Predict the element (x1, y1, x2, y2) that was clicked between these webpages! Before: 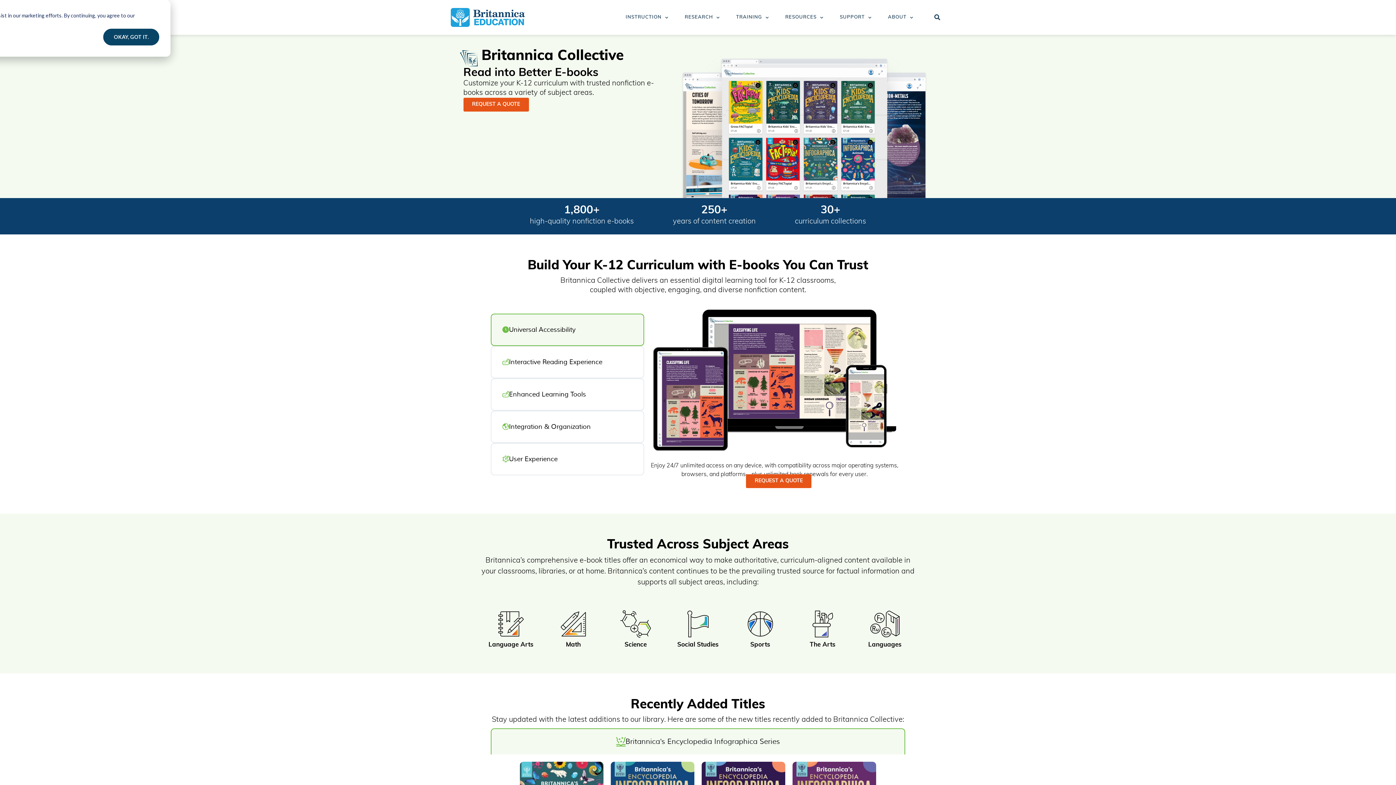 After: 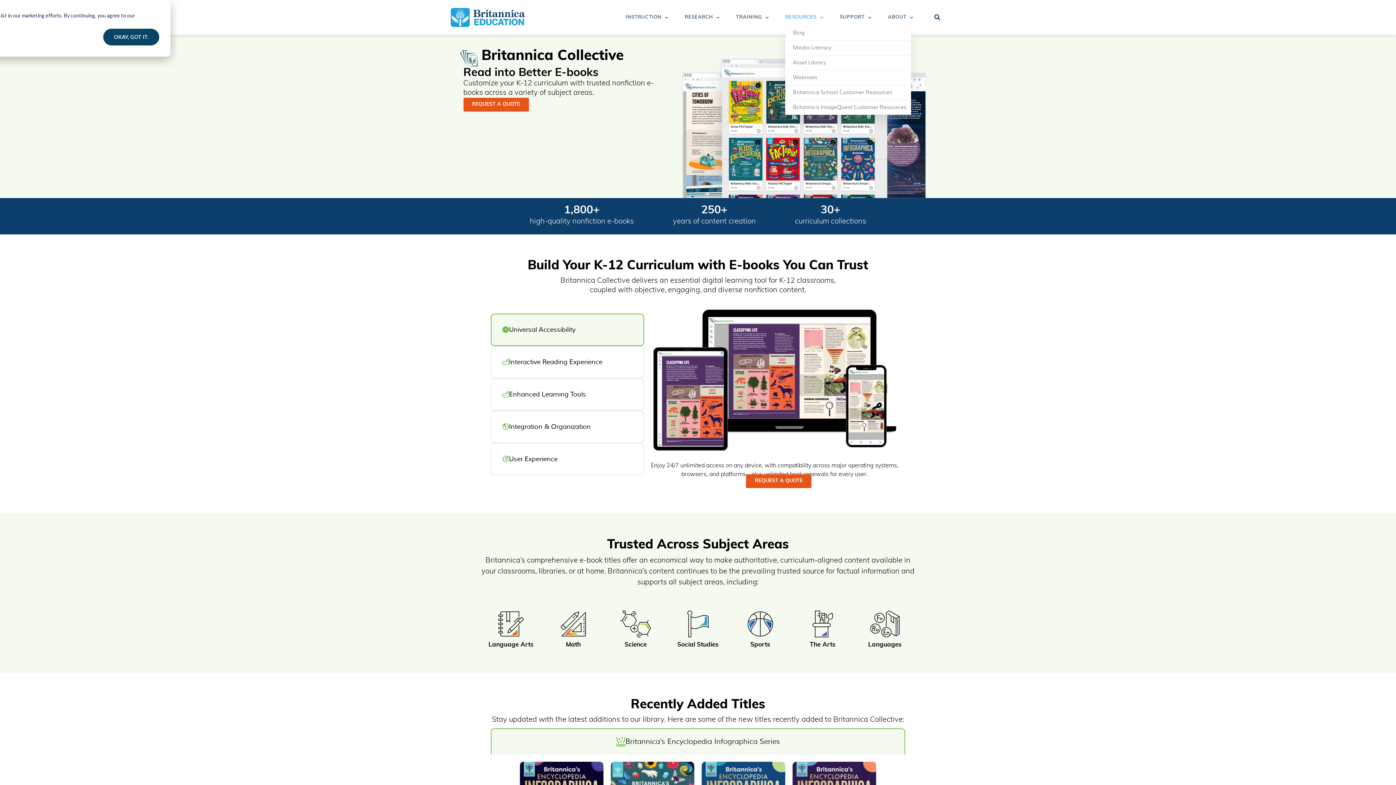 Action: label: RESOURCES bbox: (785, 9, 823, 25)